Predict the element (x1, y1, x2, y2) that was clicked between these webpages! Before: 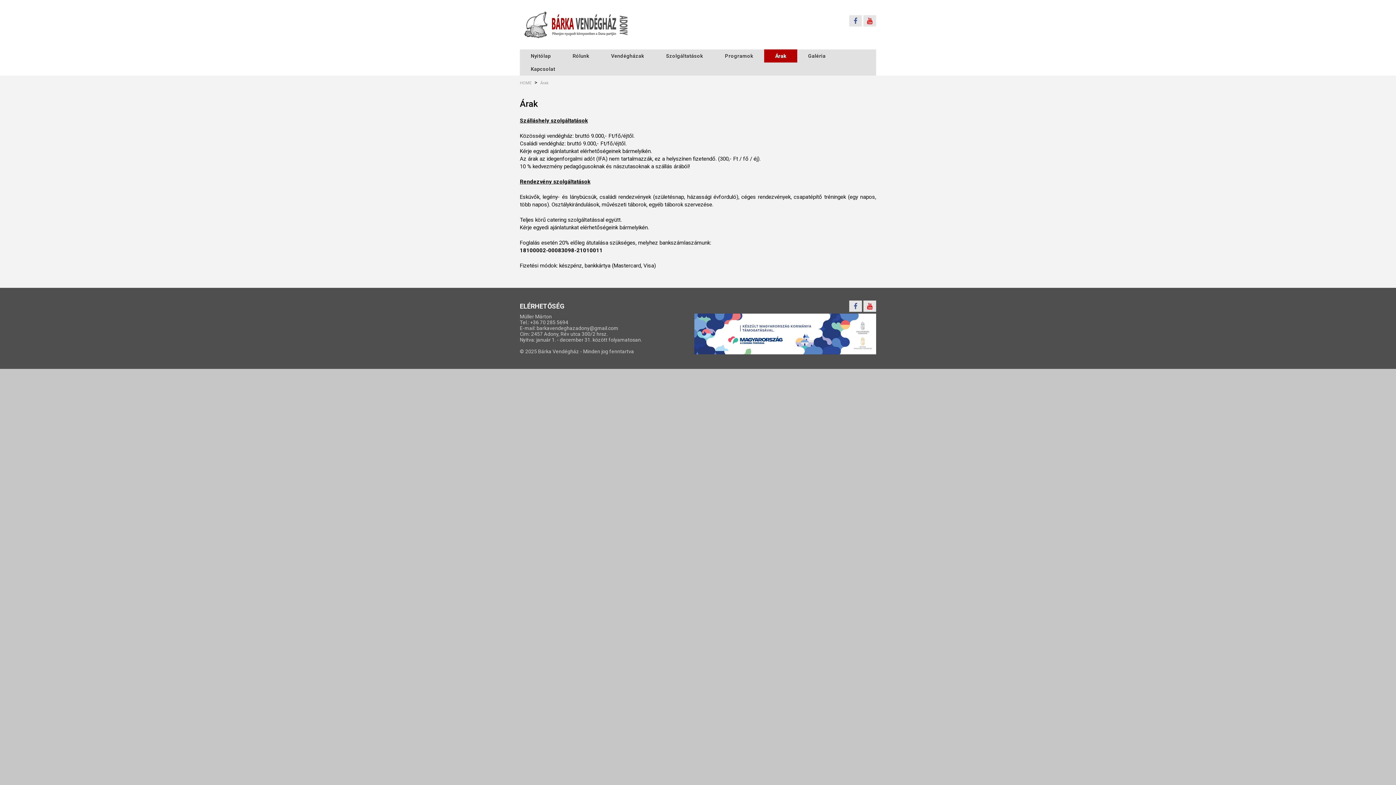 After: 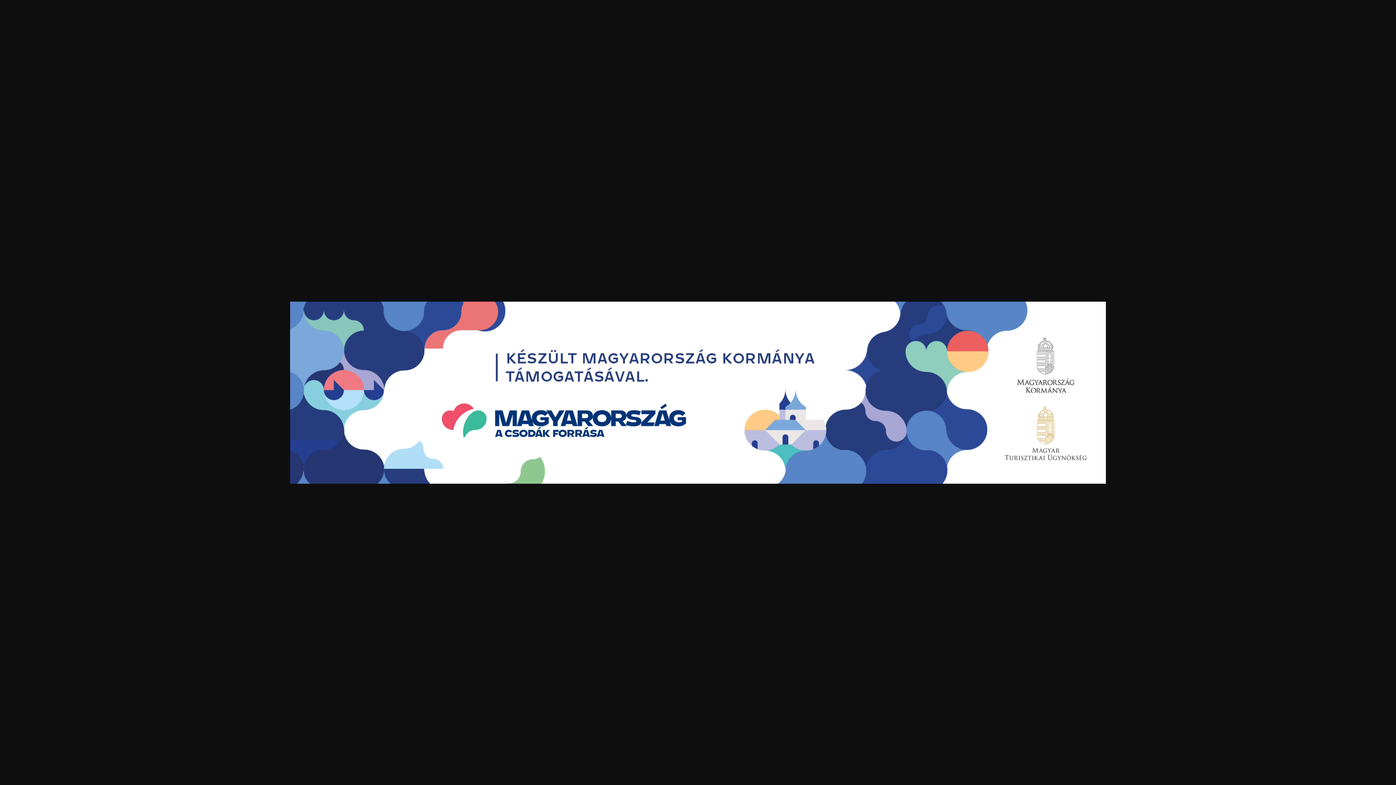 Action: bbox: (694, 349, 876, 355)